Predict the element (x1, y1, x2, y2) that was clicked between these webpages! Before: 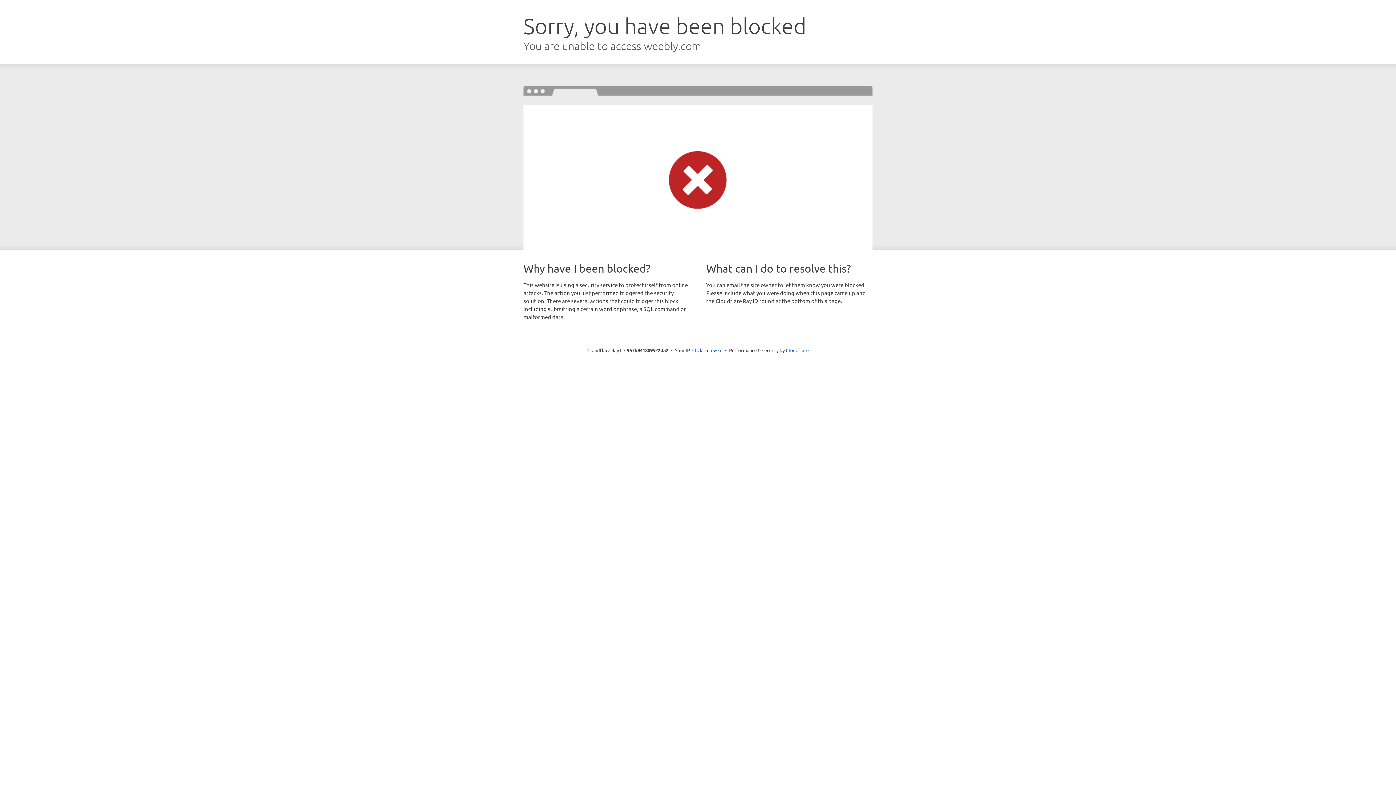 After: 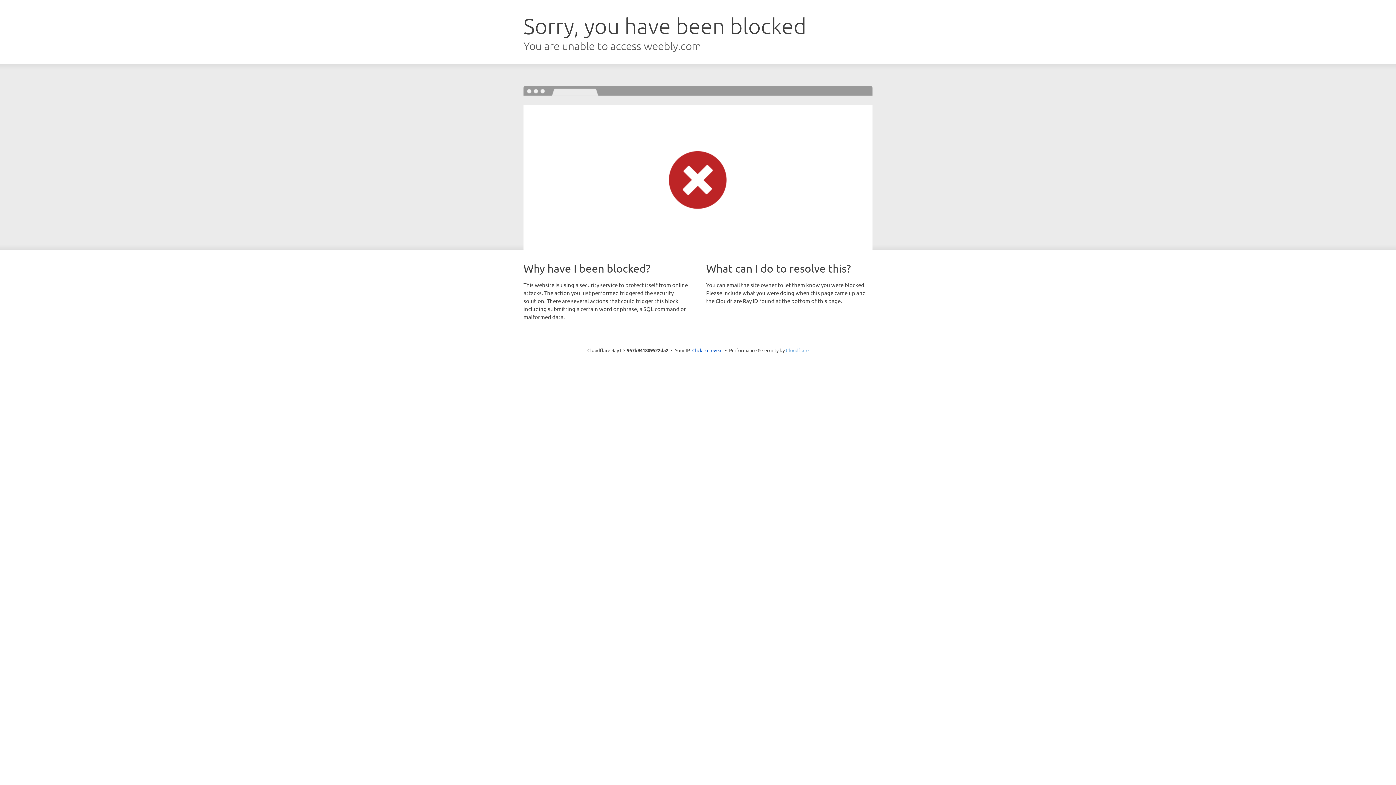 Action: bbox: (786, 347, 808, 353) label: Cloudflare